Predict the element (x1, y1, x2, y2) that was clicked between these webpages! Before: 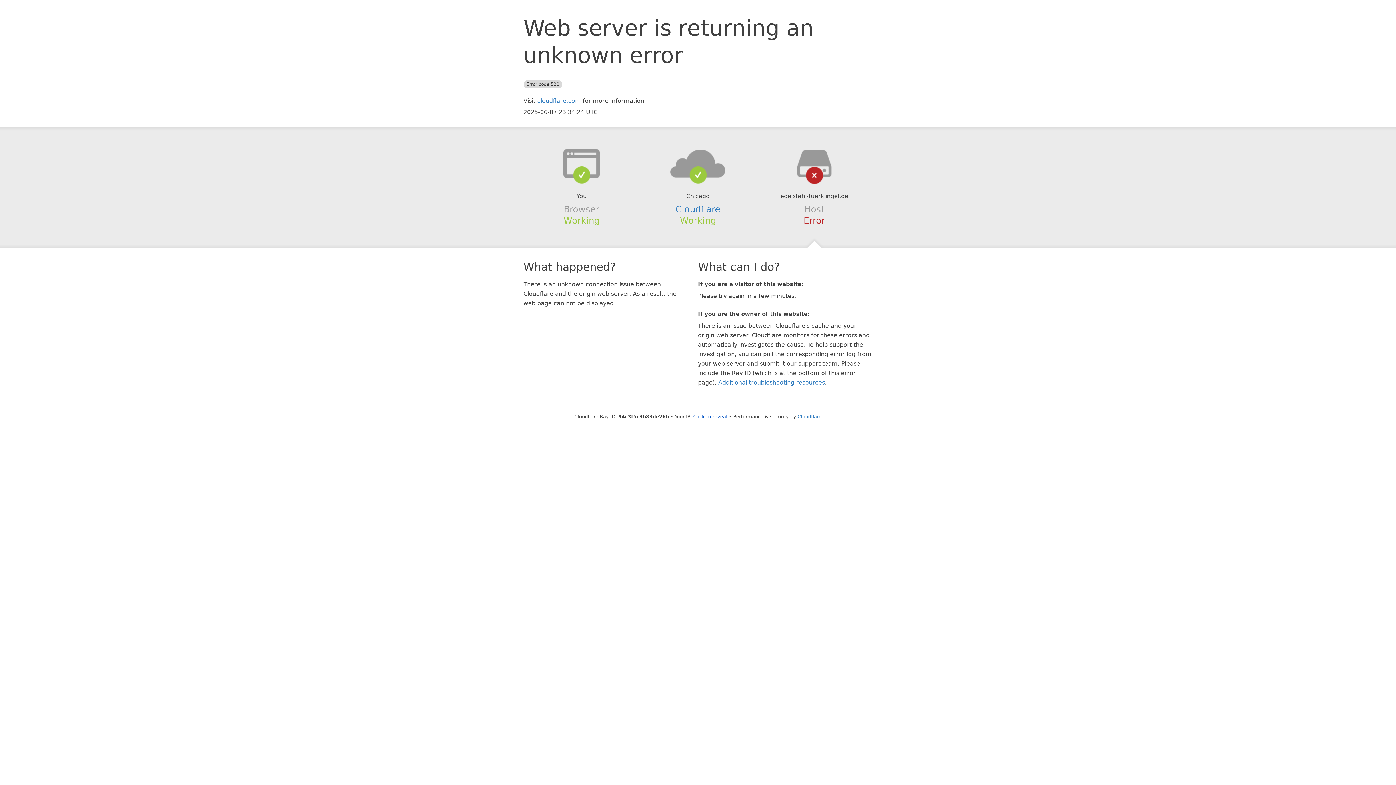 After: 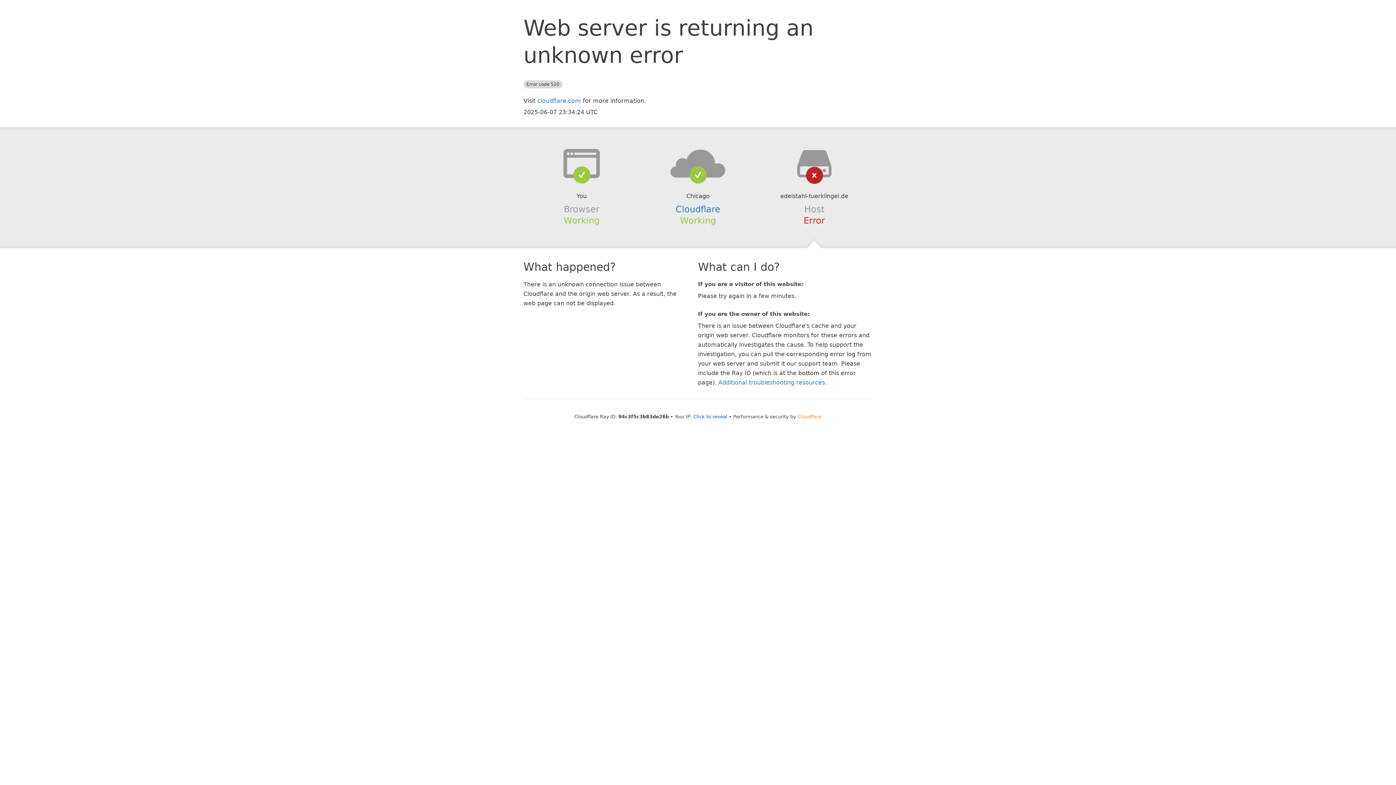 Action: label: Cloudflare bbox: (797, 414, 821, 419)